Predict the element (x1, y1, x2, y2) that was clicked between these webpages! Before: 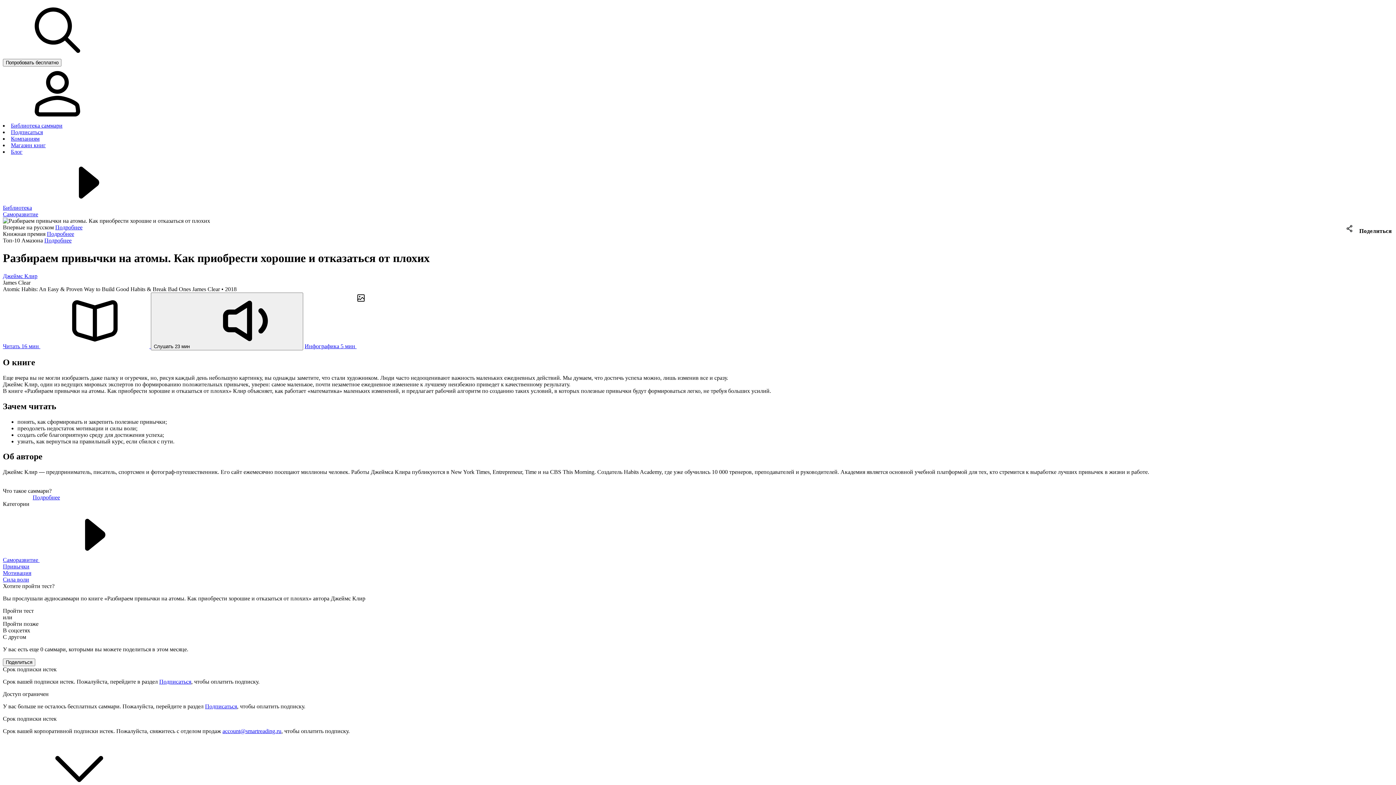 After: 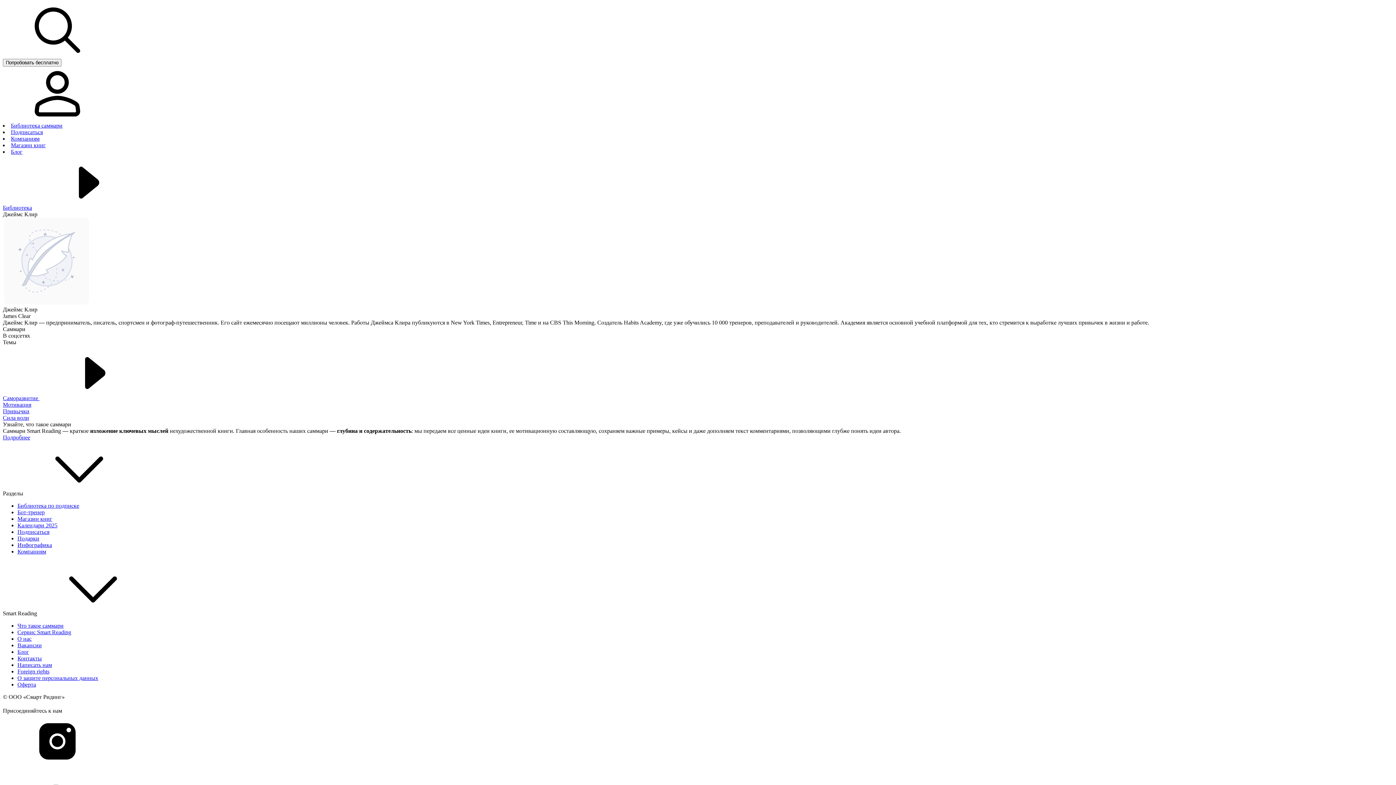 Action: bbox: (2, 273, 37, 279) label: Джеймс Клир